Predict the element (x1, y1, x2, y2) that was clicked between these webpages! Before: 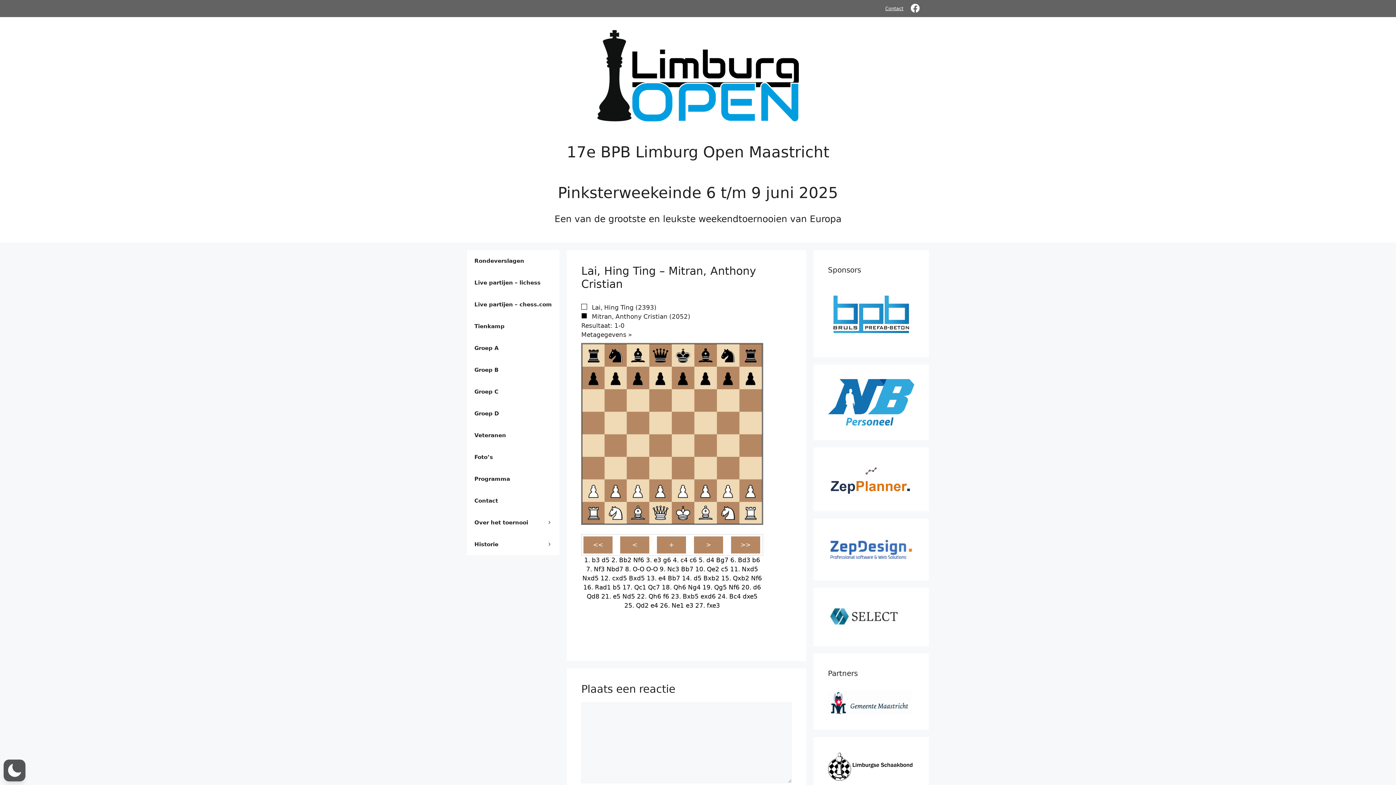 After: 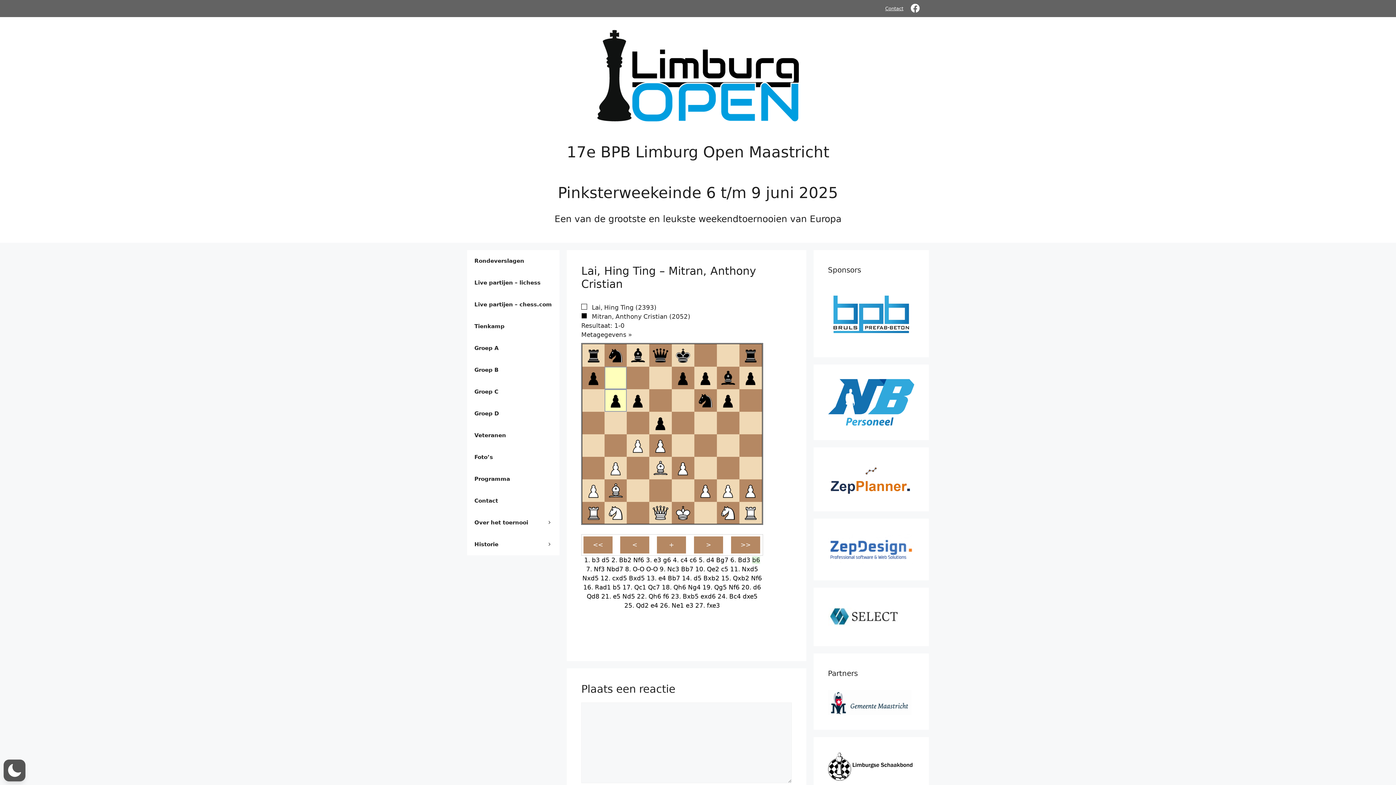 Action: bbox: (752, 556, 760, 563) label: b6